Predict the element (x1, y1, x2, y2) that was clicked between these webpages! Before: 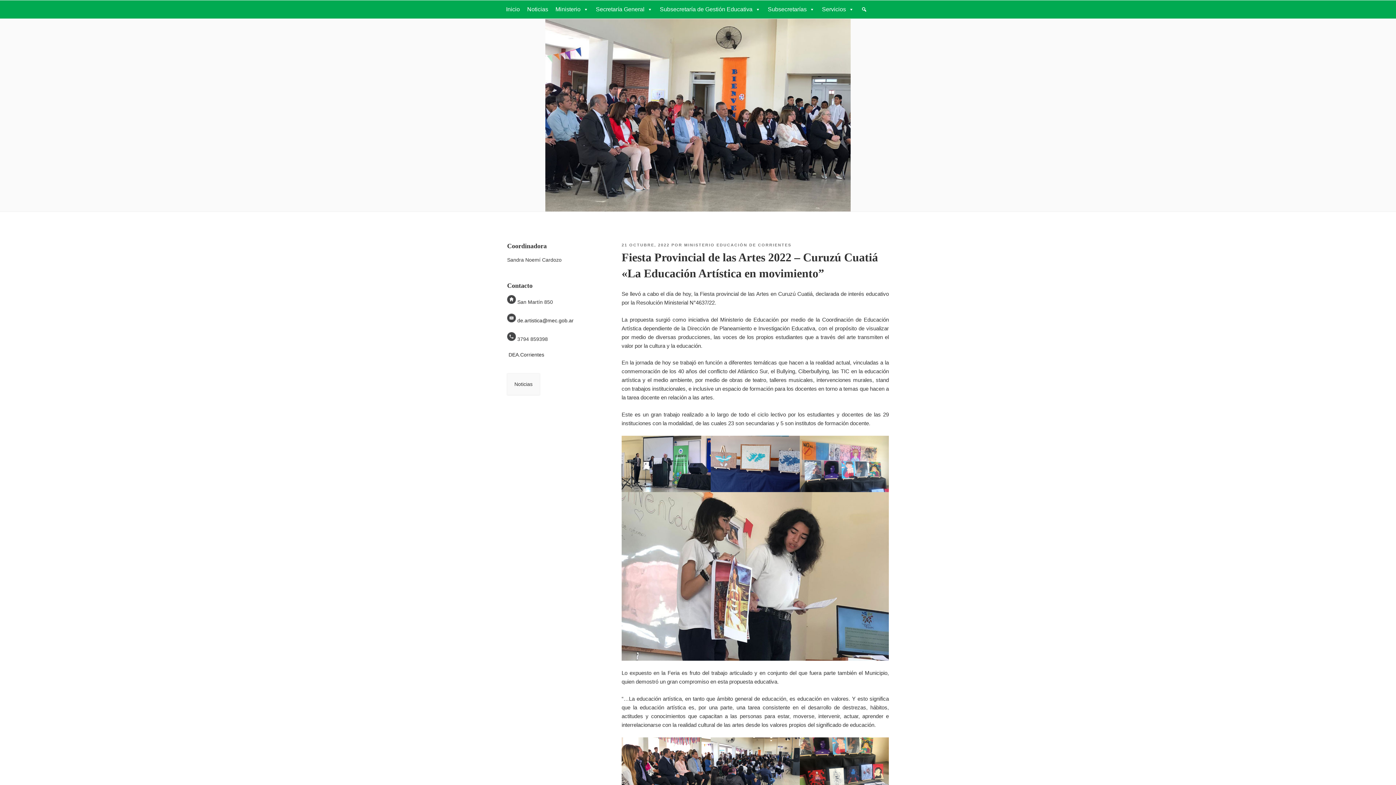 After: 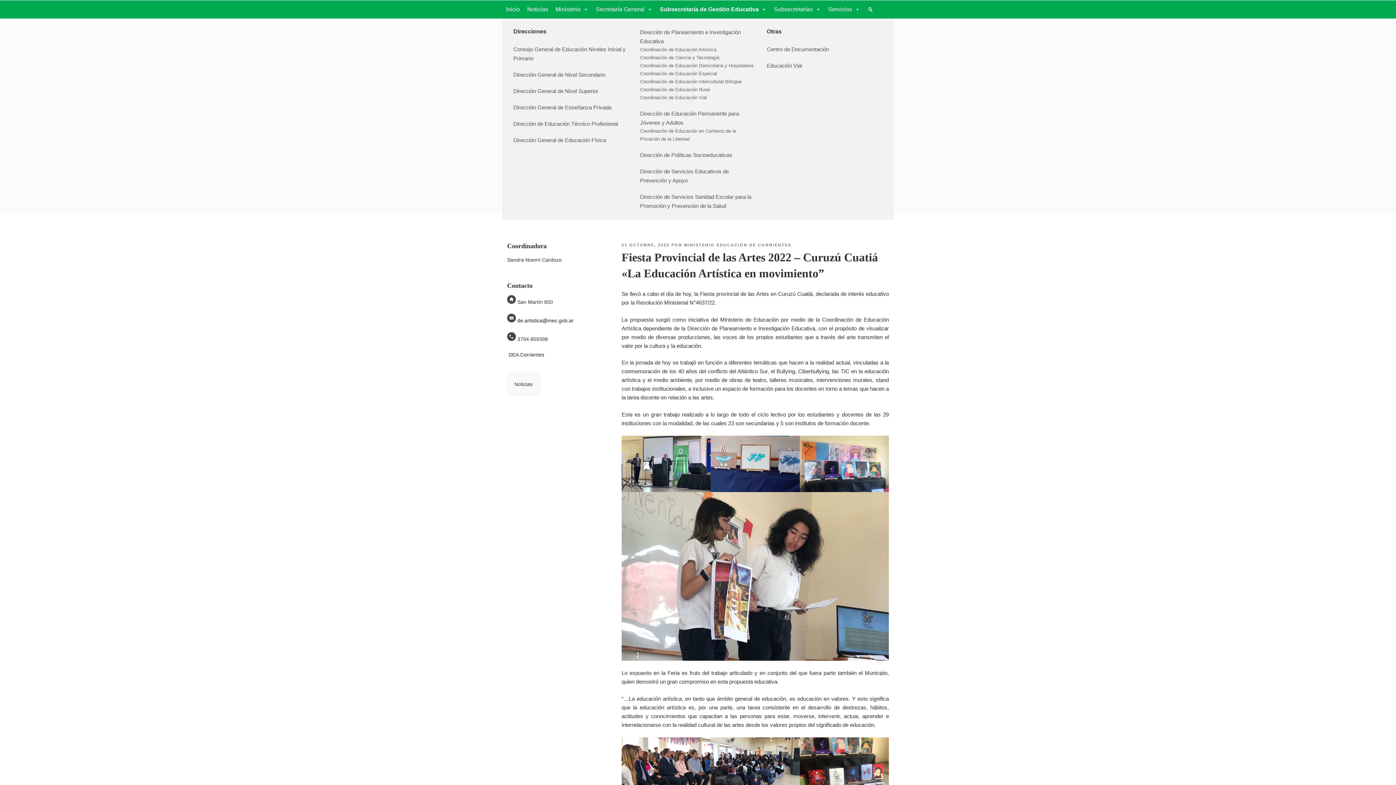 Action: label: Subsecretaría de Gestión Educativa bbox: (656, 0, 764, 18)